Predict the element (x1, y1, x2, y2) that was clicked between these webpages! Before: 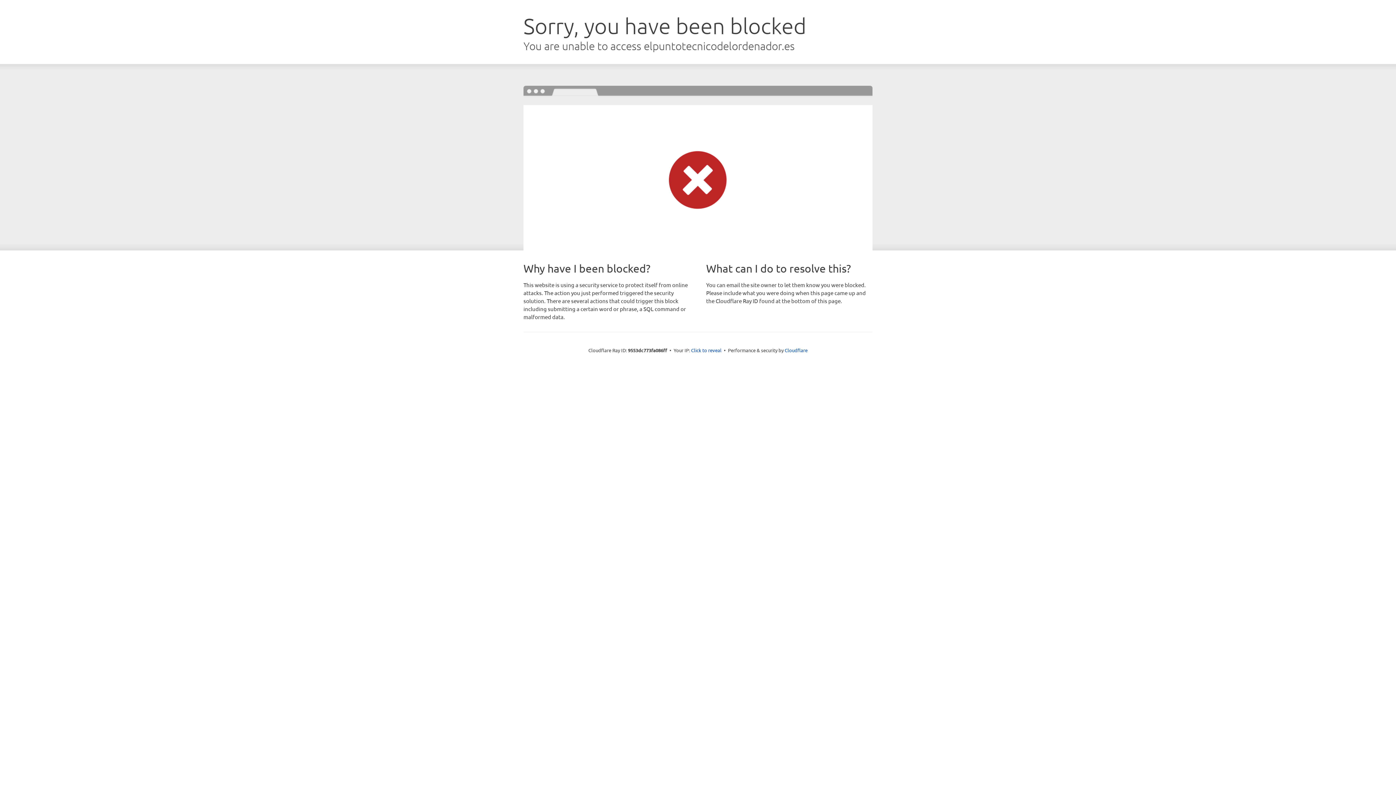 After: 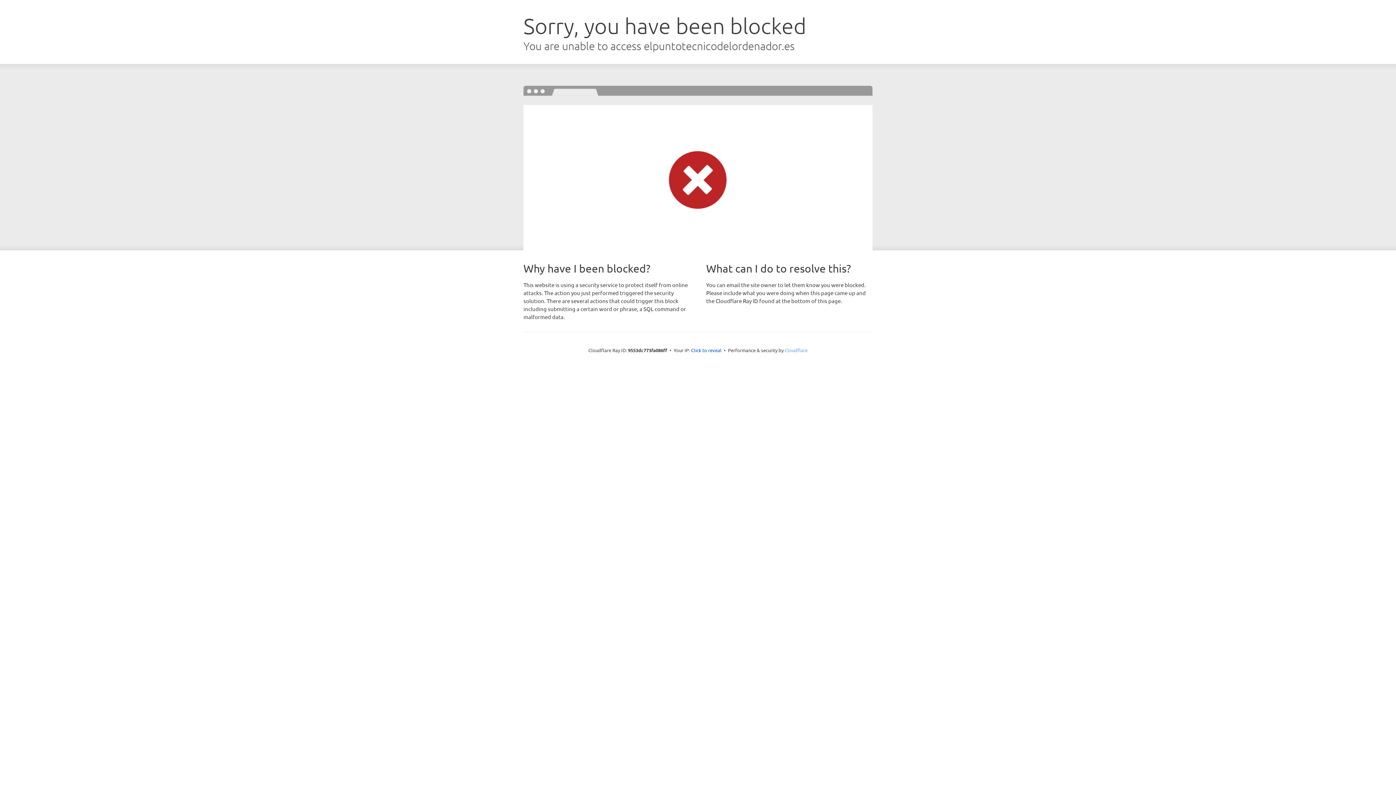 Action: label: Cloudflare bbox: (784, 347, 807, 353)